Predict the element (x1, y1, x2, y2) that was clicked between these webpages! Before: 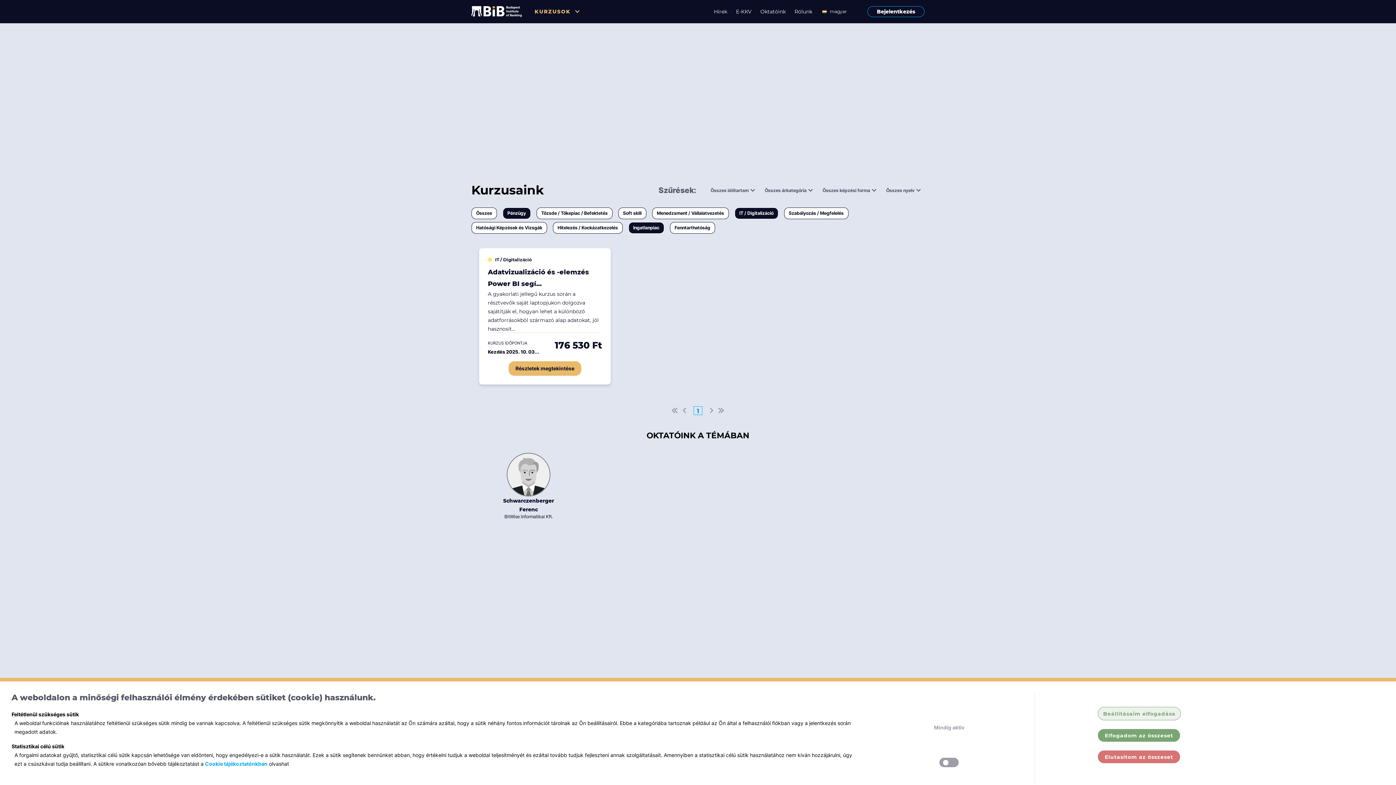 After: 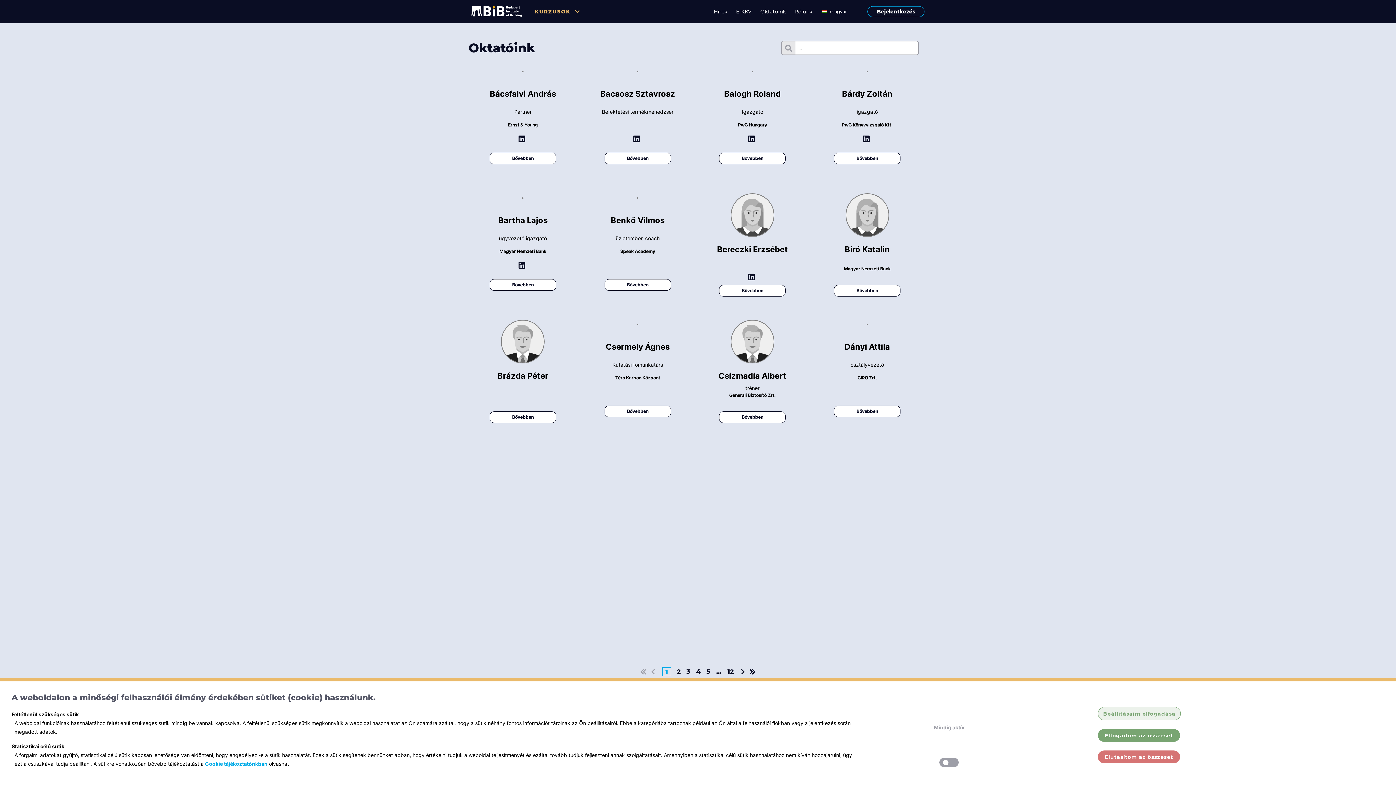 Action: bbox: (760, 7, 794, 16) label: Oktatóink